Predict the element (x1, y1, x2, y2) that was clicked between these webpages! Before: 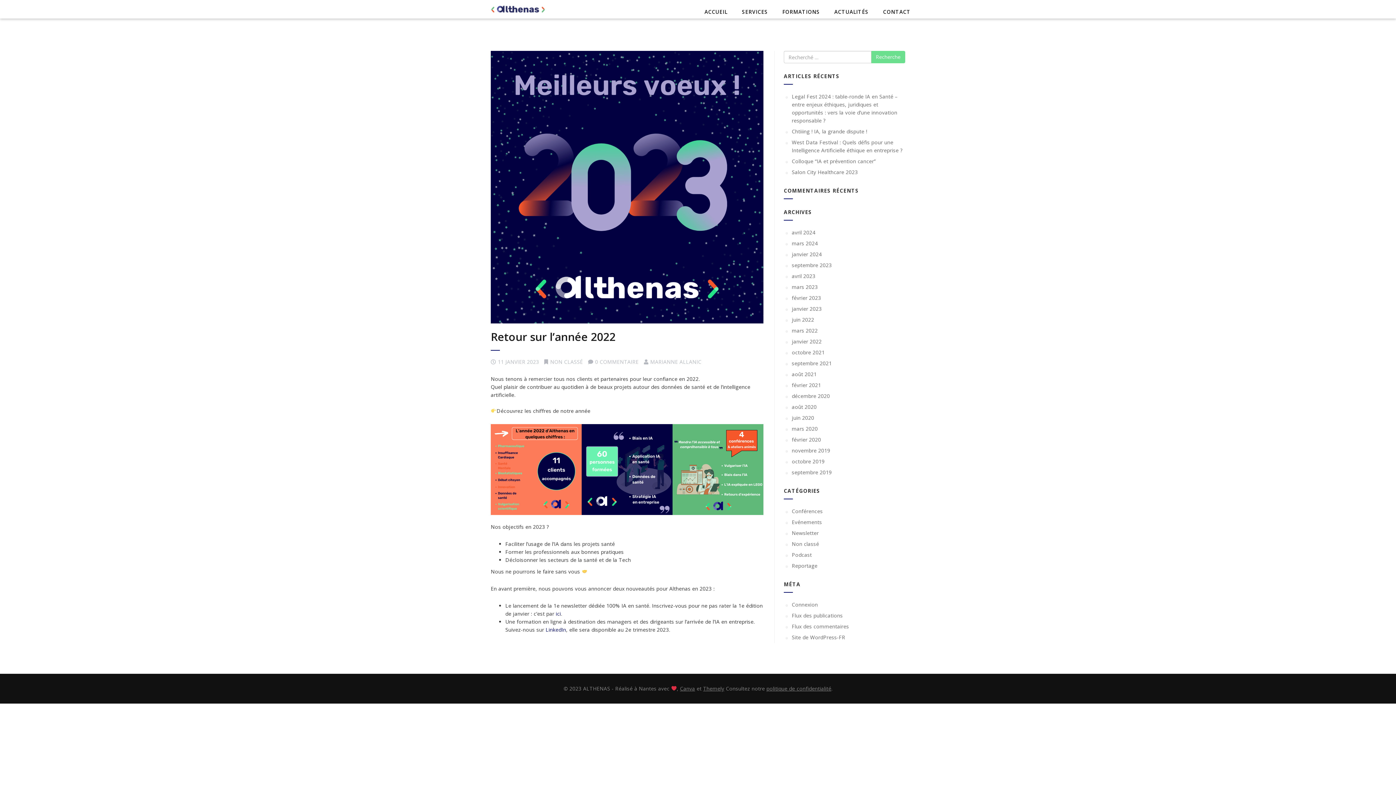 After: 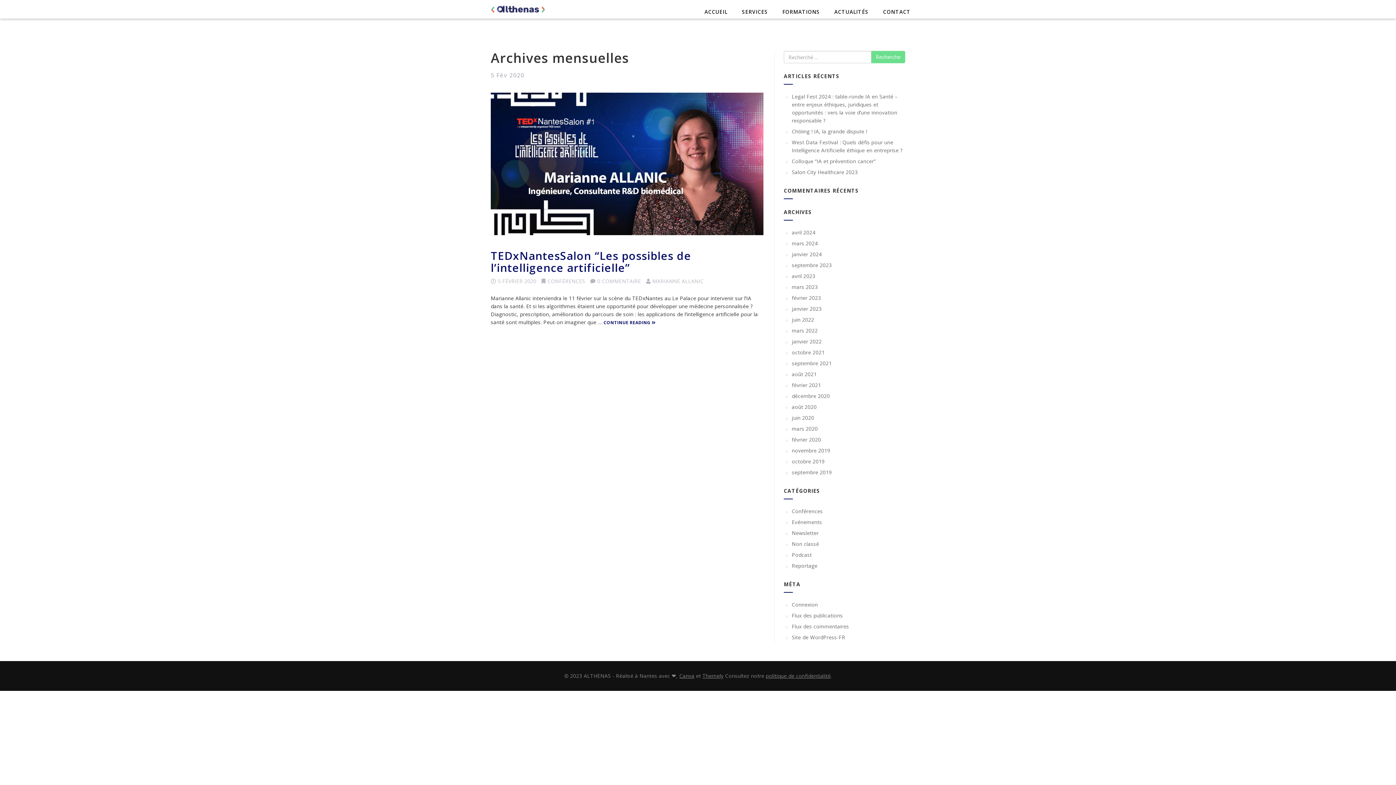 Action: label: février 2020 bbox: (792, 436, 821, 443)